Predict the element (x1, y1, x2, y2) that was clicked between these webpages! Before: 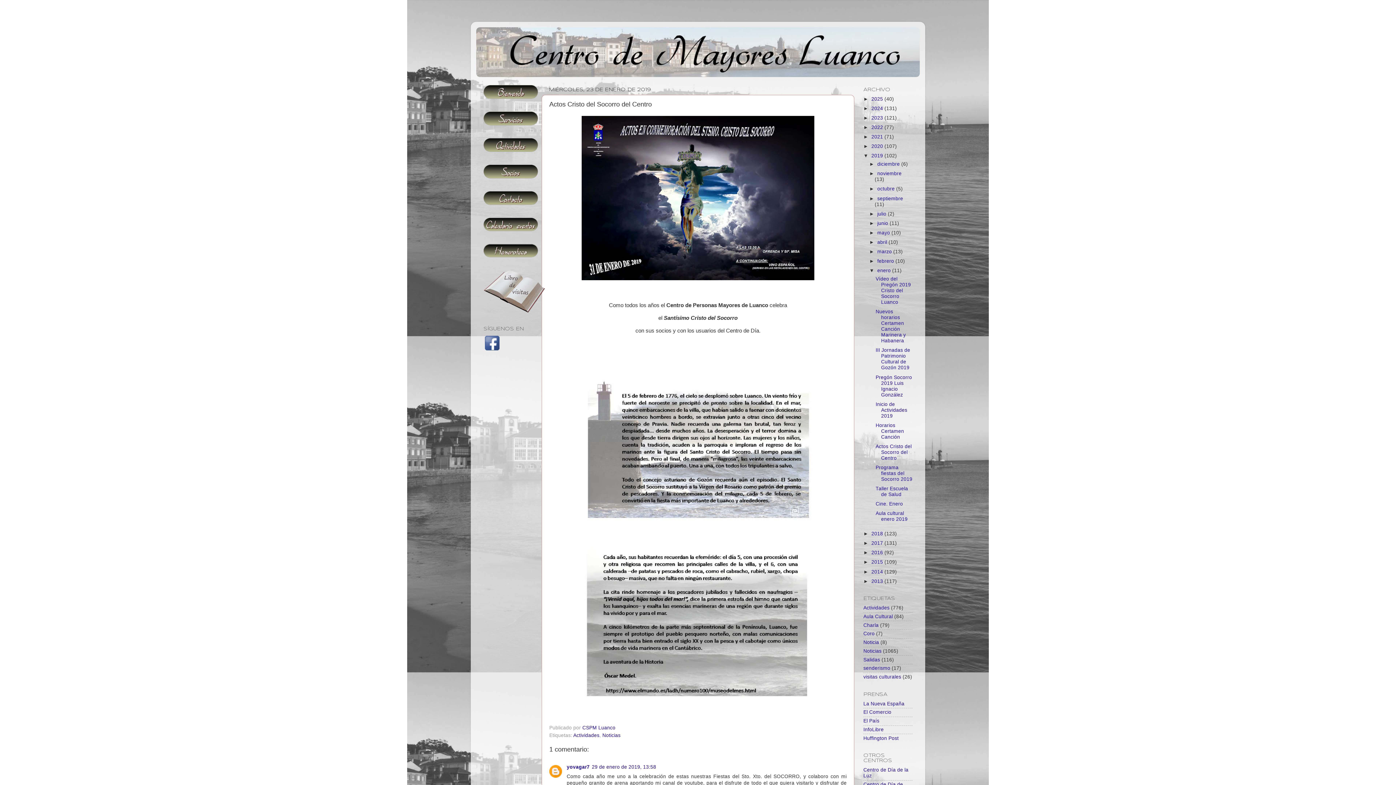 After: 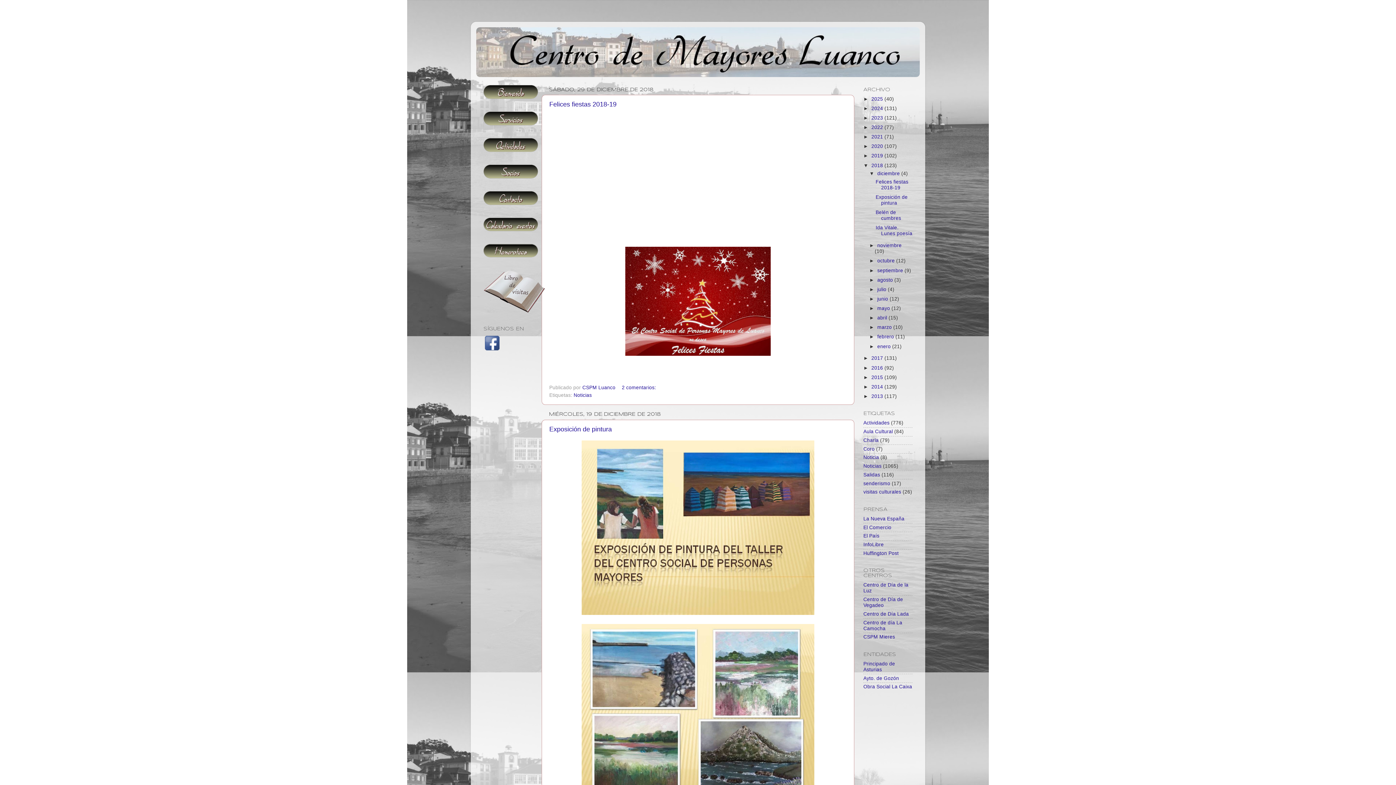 Action: label: 2018  bbox: (871, 531, 884, 536)